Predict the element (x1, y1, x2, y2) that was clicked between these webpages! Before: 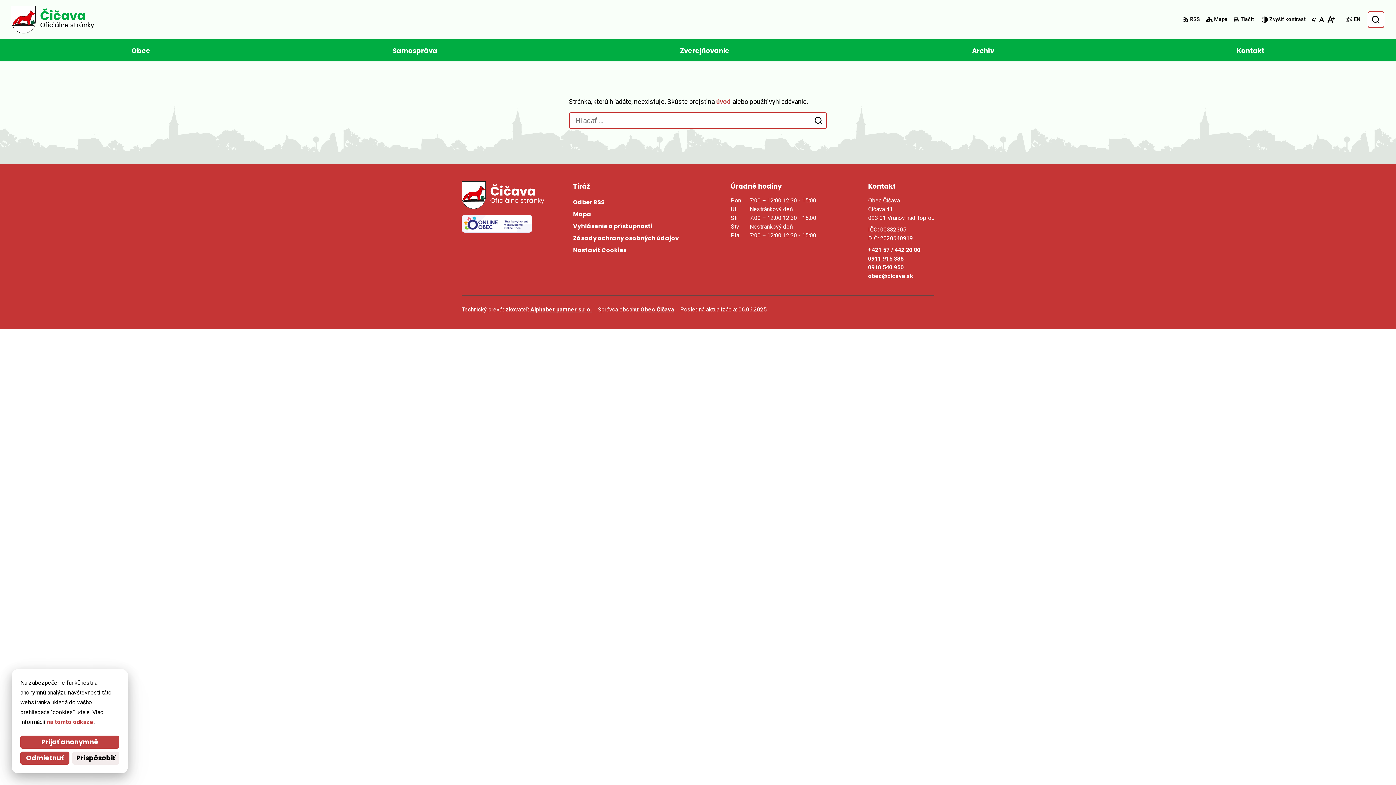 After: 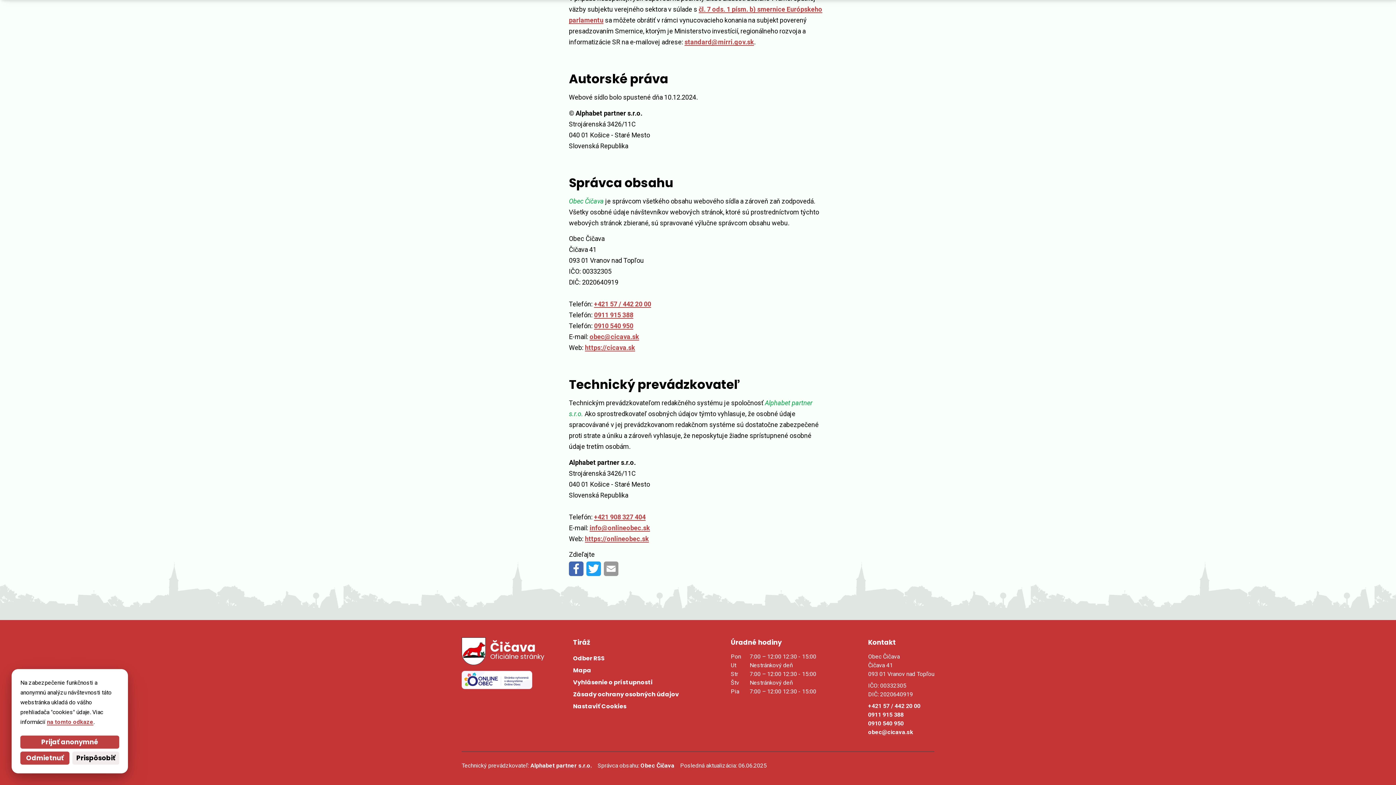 Action: label: Obec Čičava bbox: (640, 306, 674, 312)